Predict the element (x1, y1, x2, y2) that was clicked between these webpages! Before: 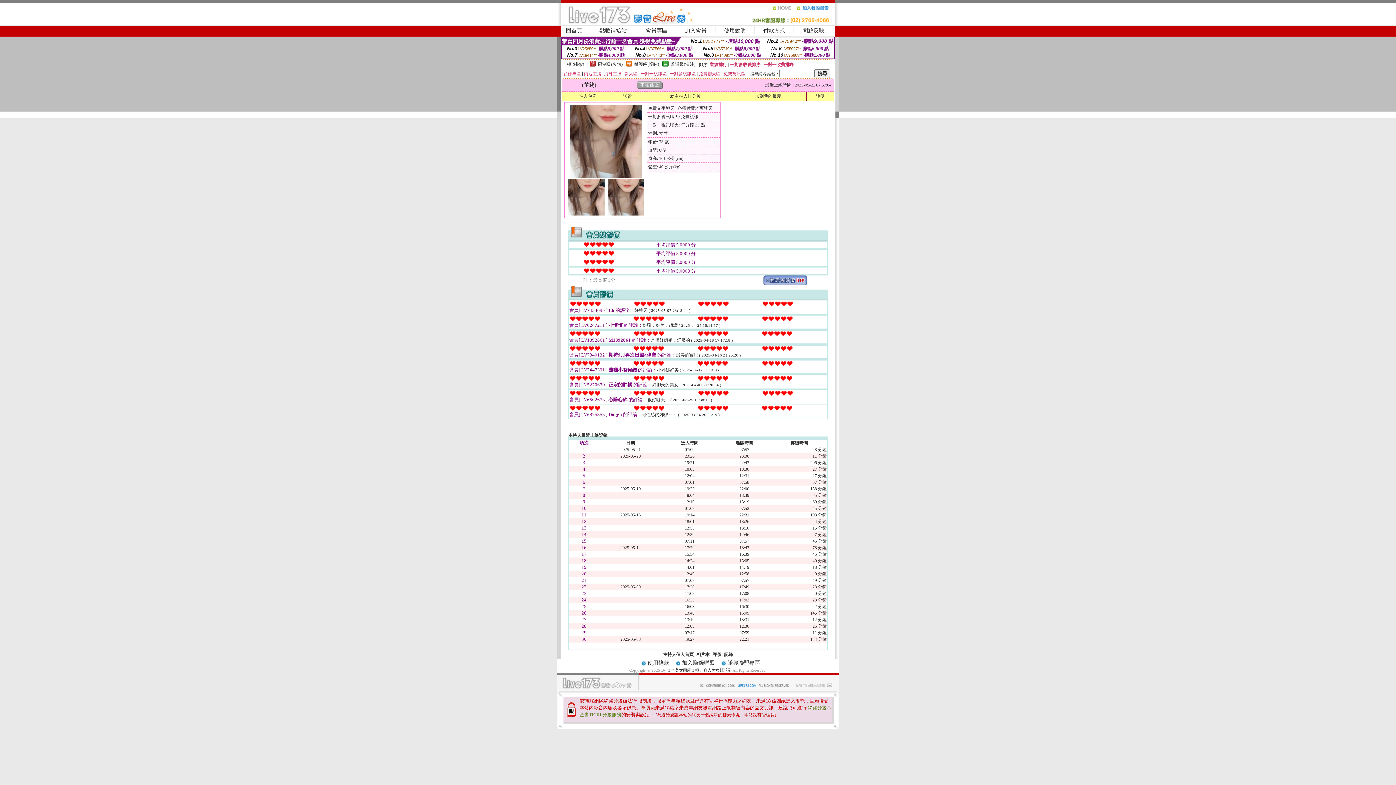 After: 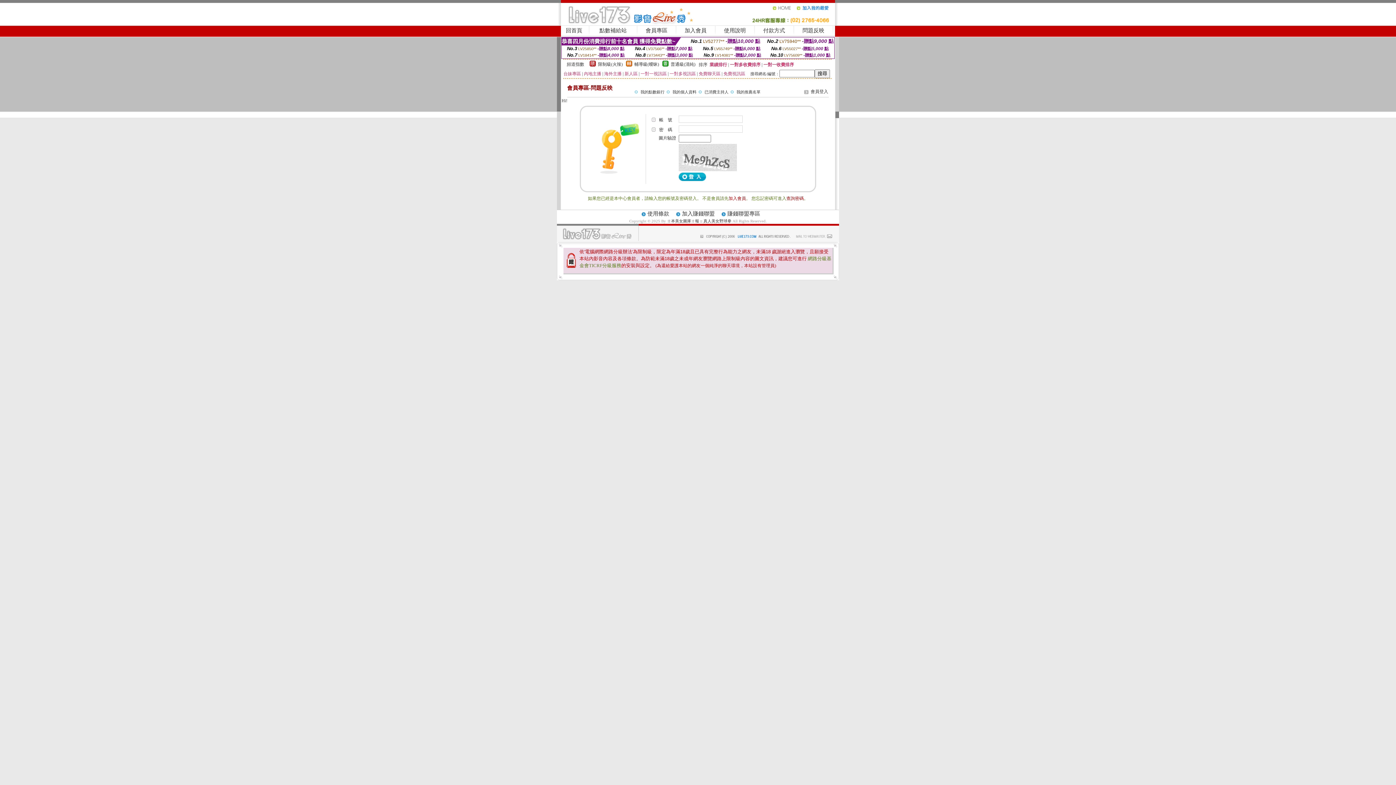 Action: label: 問題反映 bbox: (802, 27, 824, 33)